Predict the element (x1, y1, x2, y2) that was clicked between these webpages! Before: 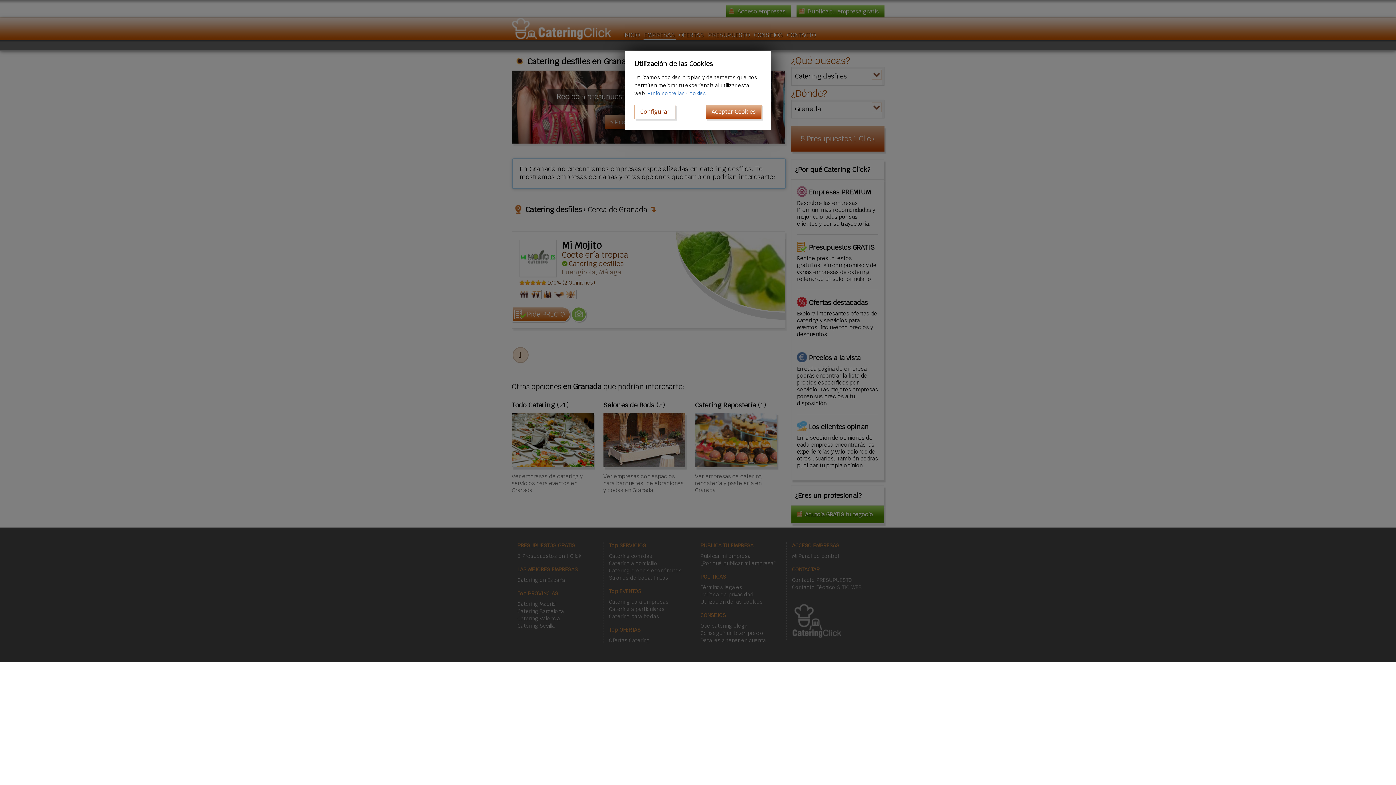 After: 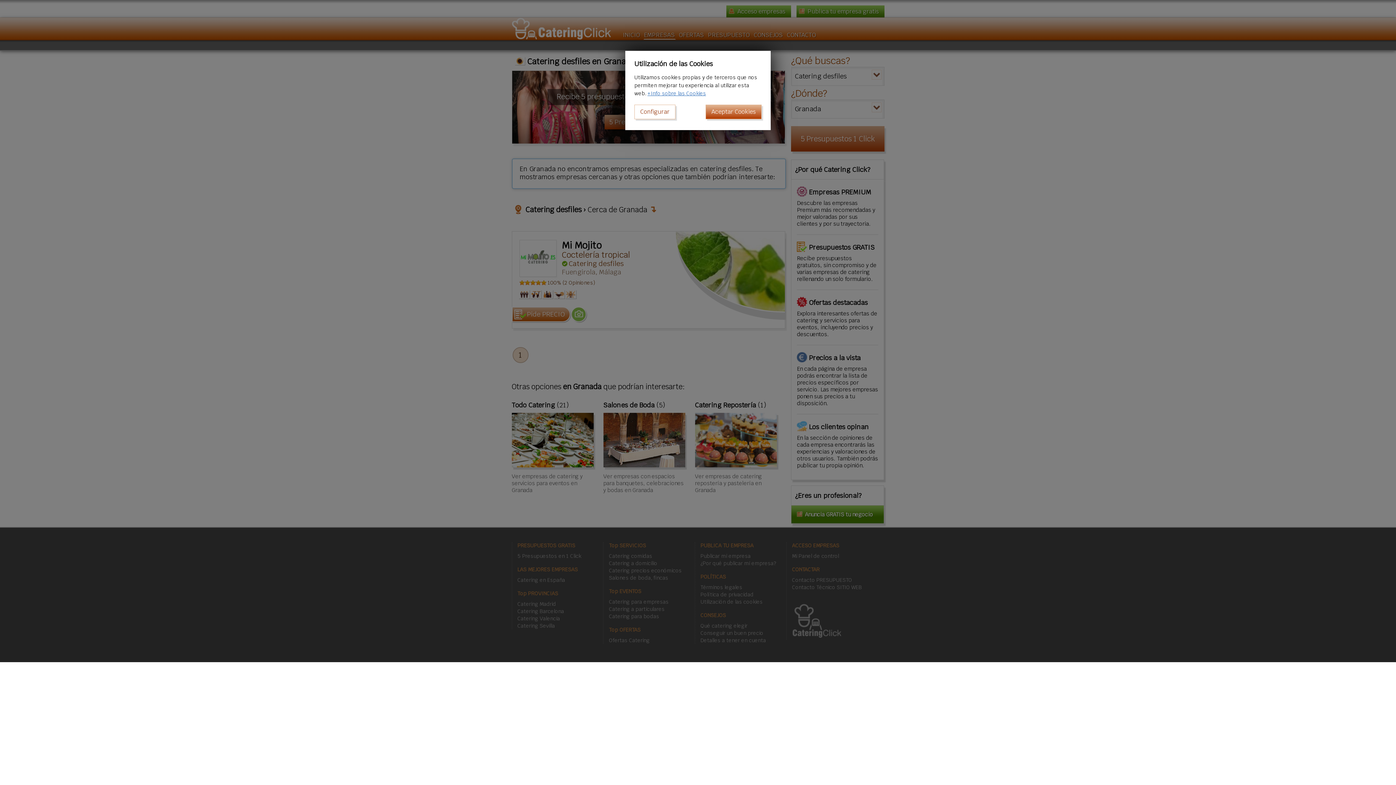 Action: label: +Info sobre las Cookies bbox: (647, 90, 706, 96)